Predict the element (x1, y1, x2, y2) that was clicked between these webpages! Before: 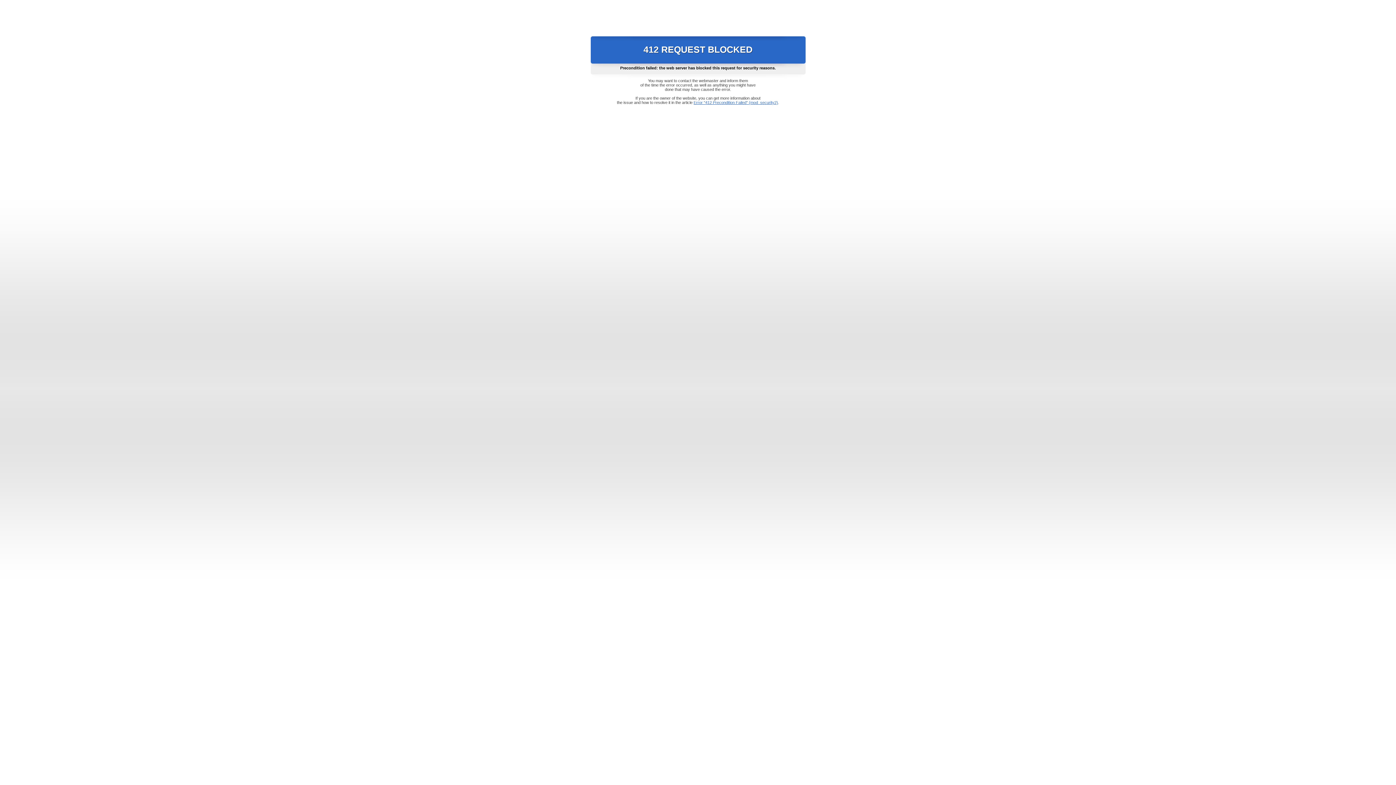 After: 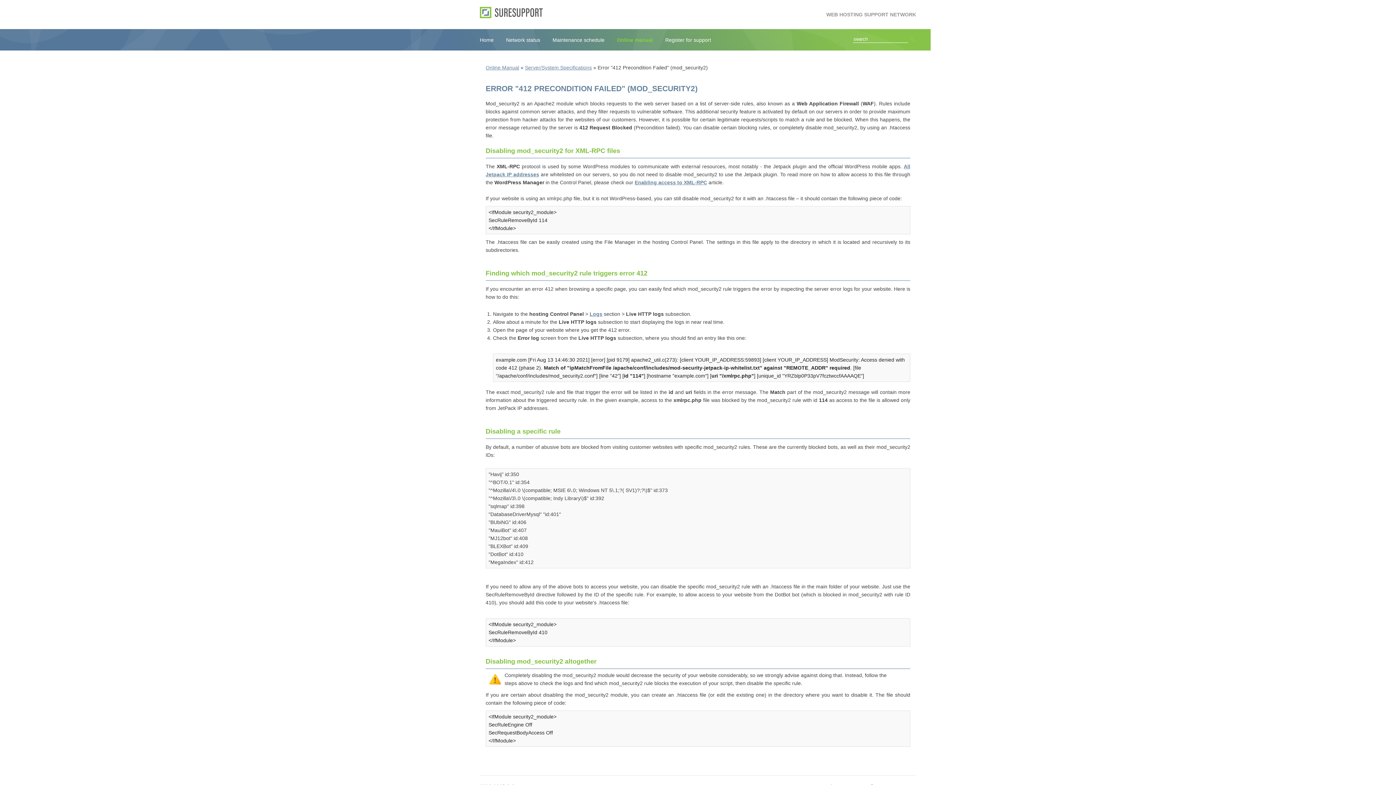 Action: label: Error "412 Precondition Failed" (mod_security2) bbox: (693, 100, 778, 104)